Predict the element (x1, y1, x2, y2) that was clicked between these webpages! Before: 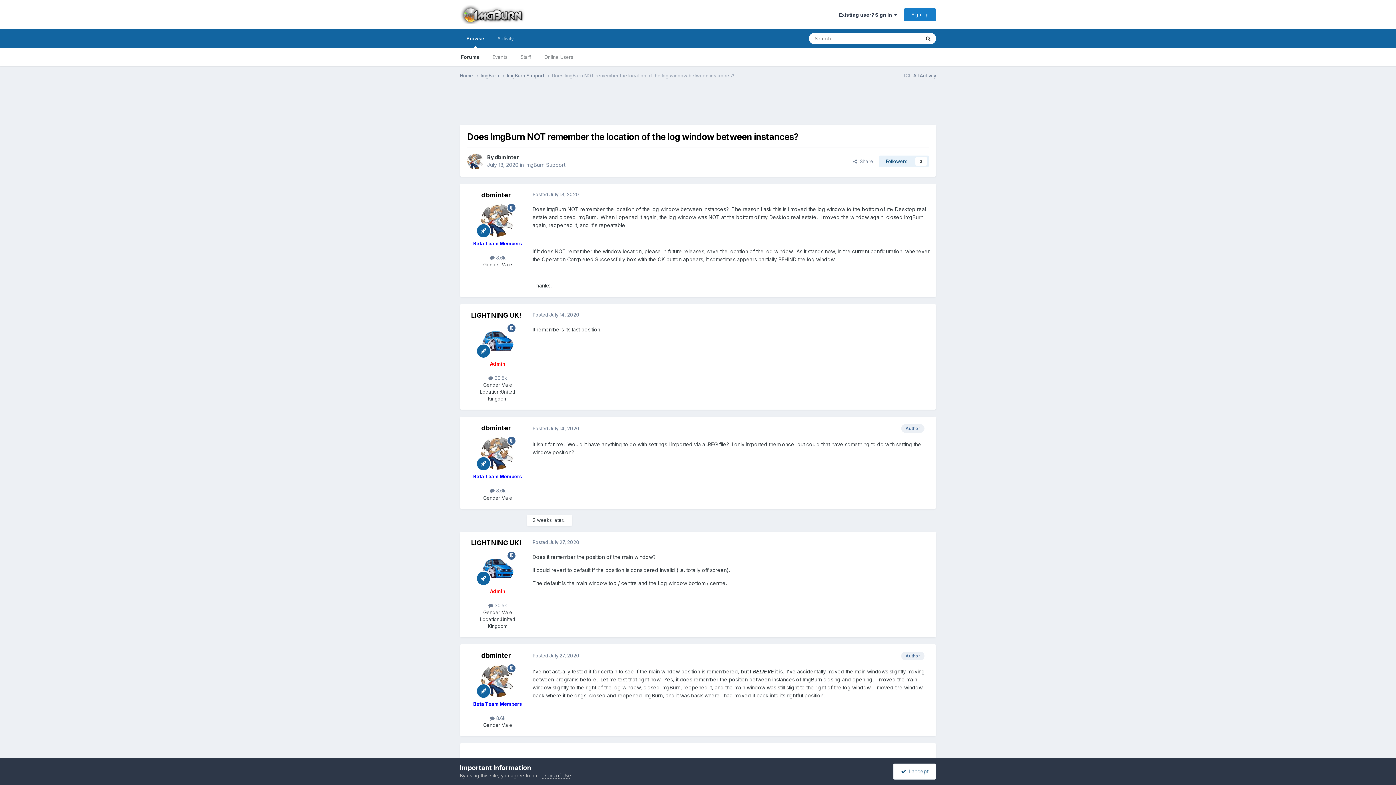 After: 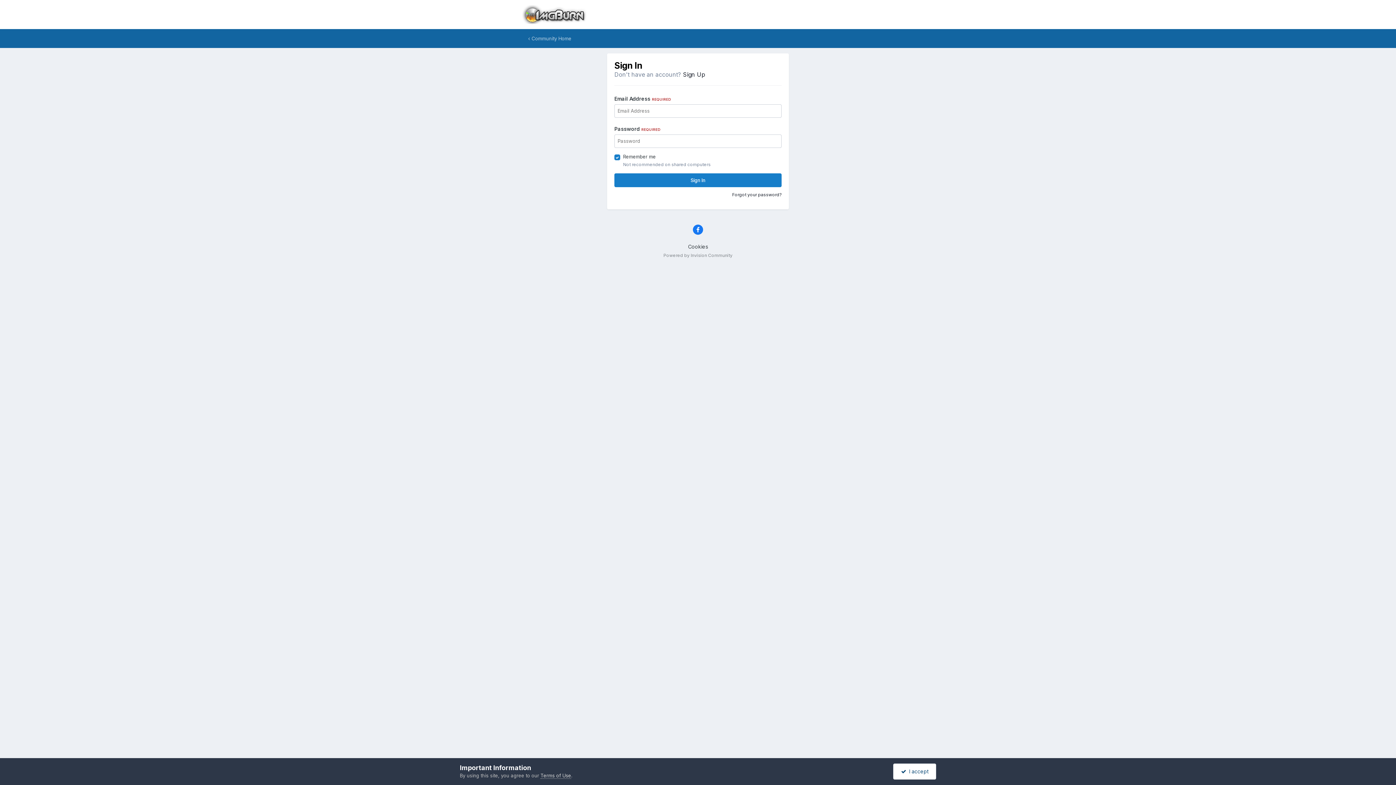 Action: label: Followers
2 bbox: (879, 155, 929, 167)